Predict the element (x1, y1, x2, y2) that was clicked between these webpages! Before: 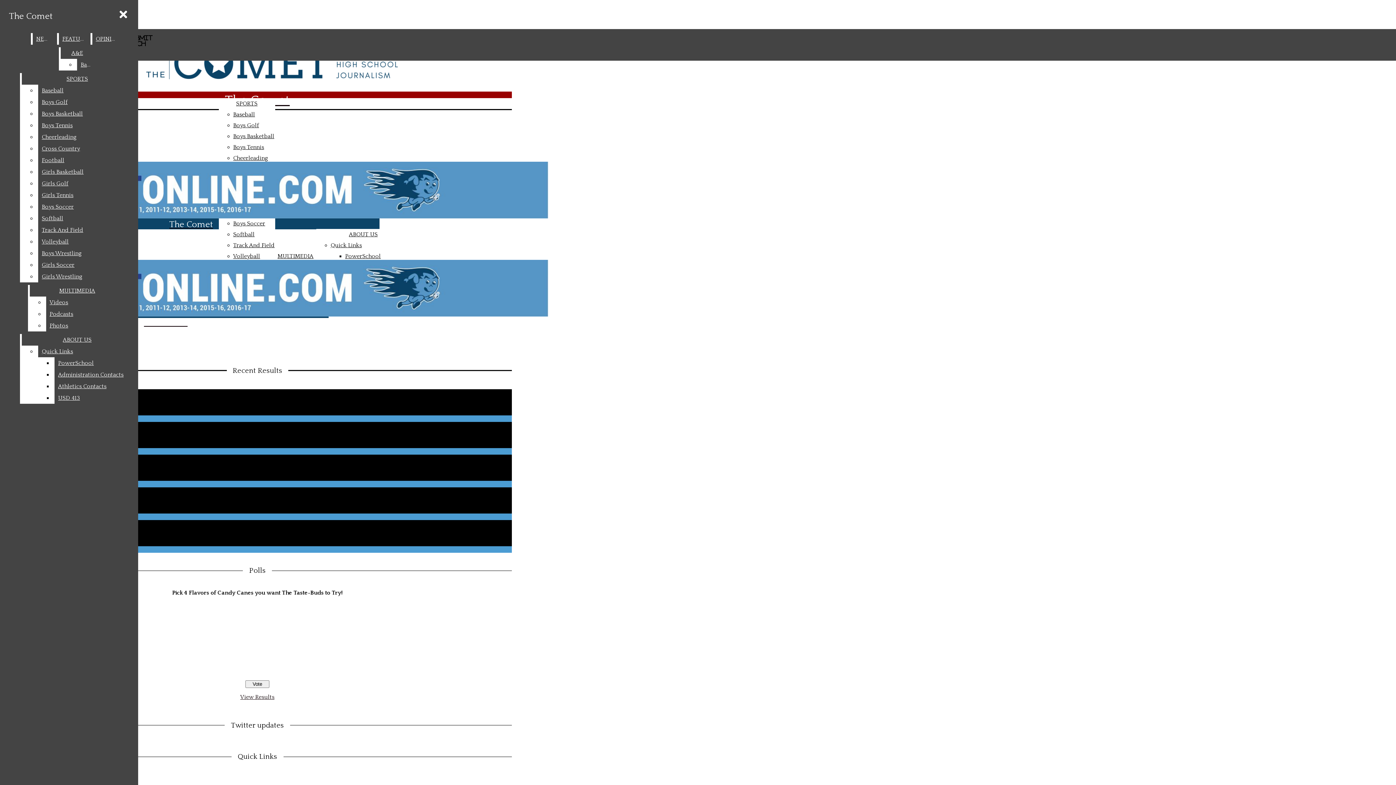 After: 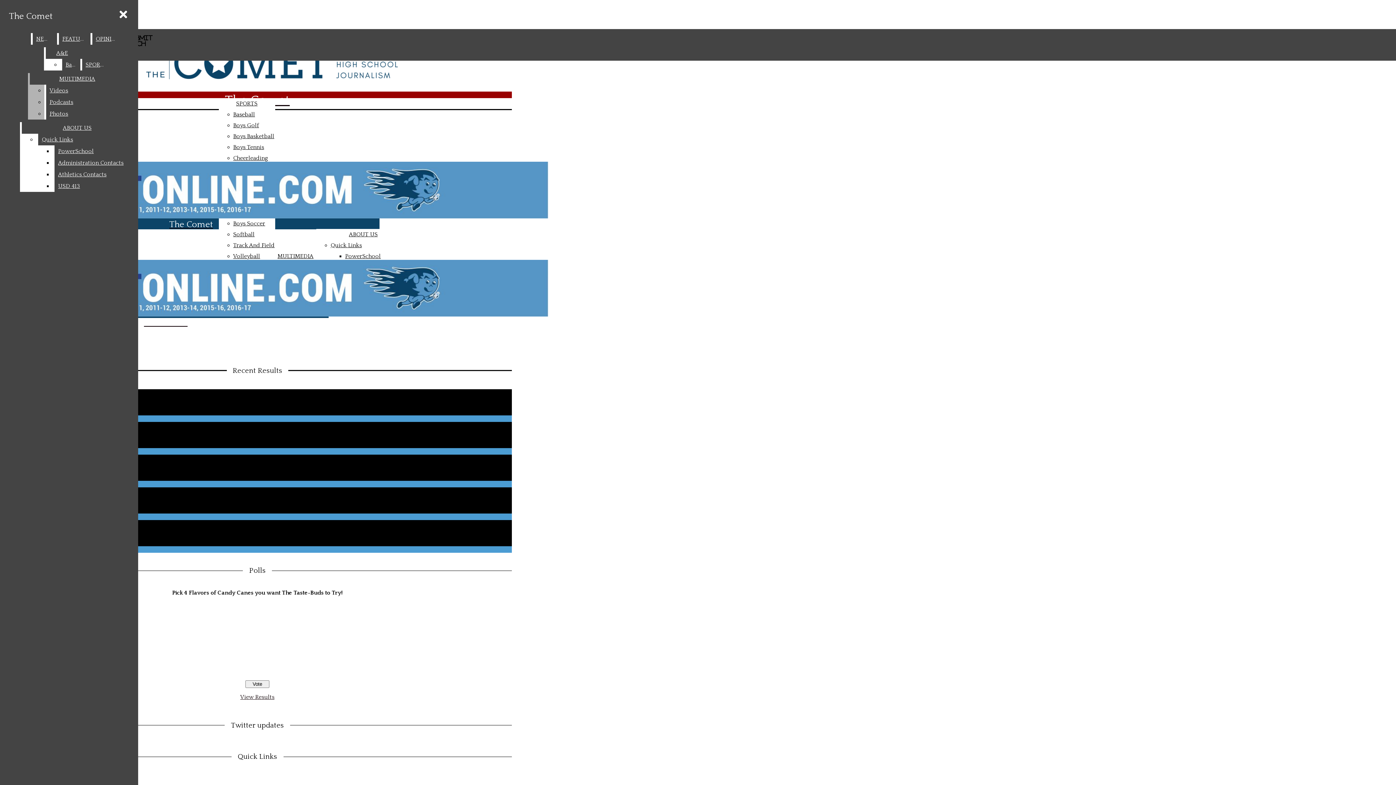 Action: bbox: (38, 84, 132, 96) label: Baseball